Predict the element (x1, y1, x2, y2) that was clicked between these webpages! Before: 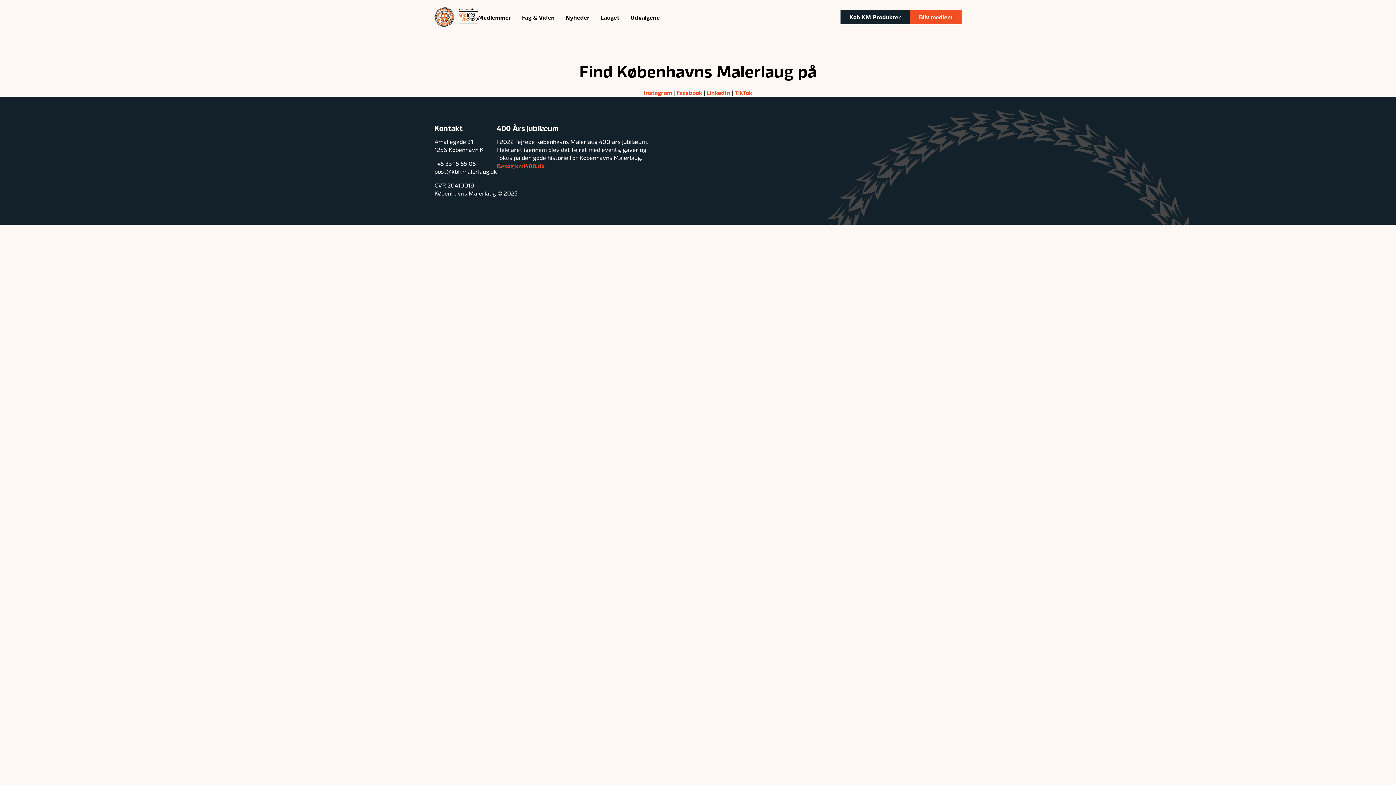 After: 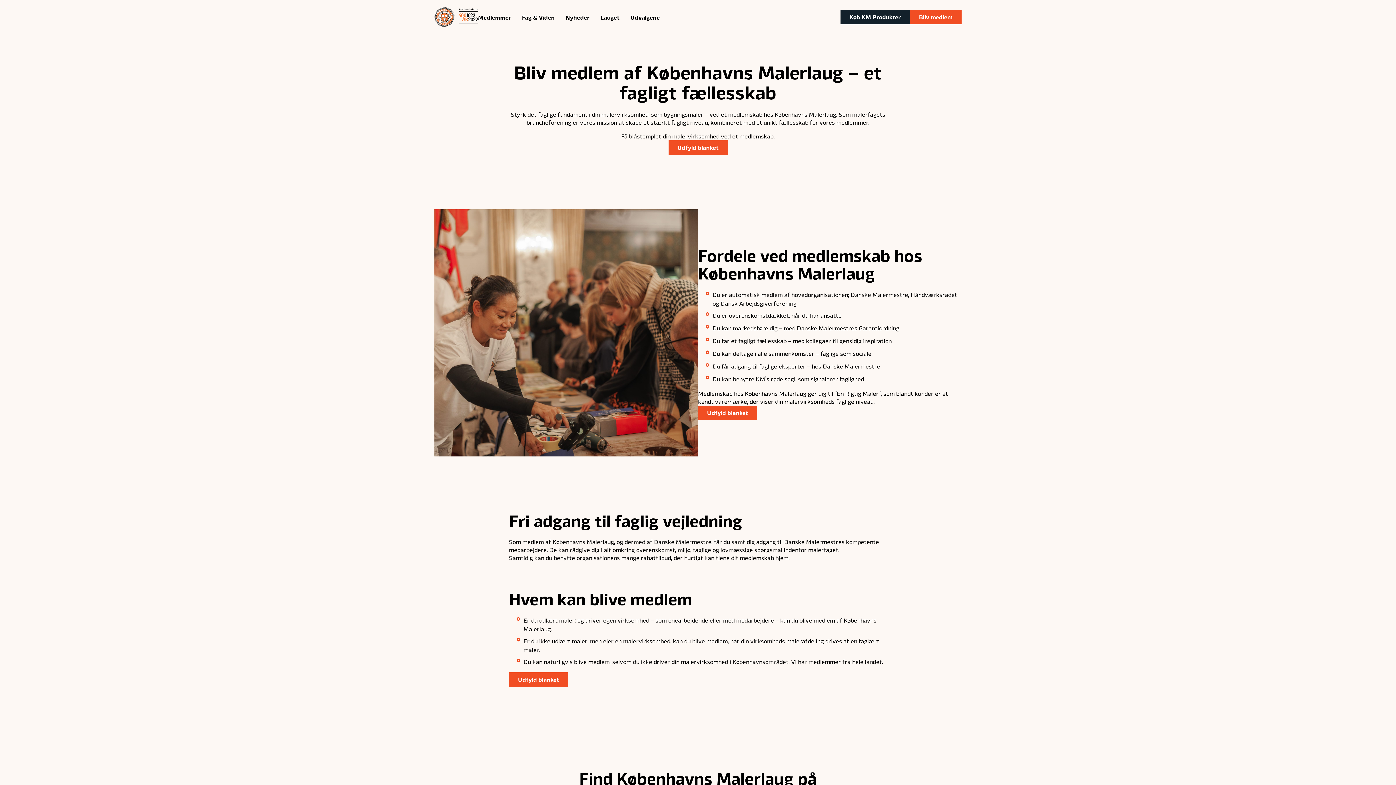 Action: bbox: (910, 9, 961, 24) label: Bliv medlem